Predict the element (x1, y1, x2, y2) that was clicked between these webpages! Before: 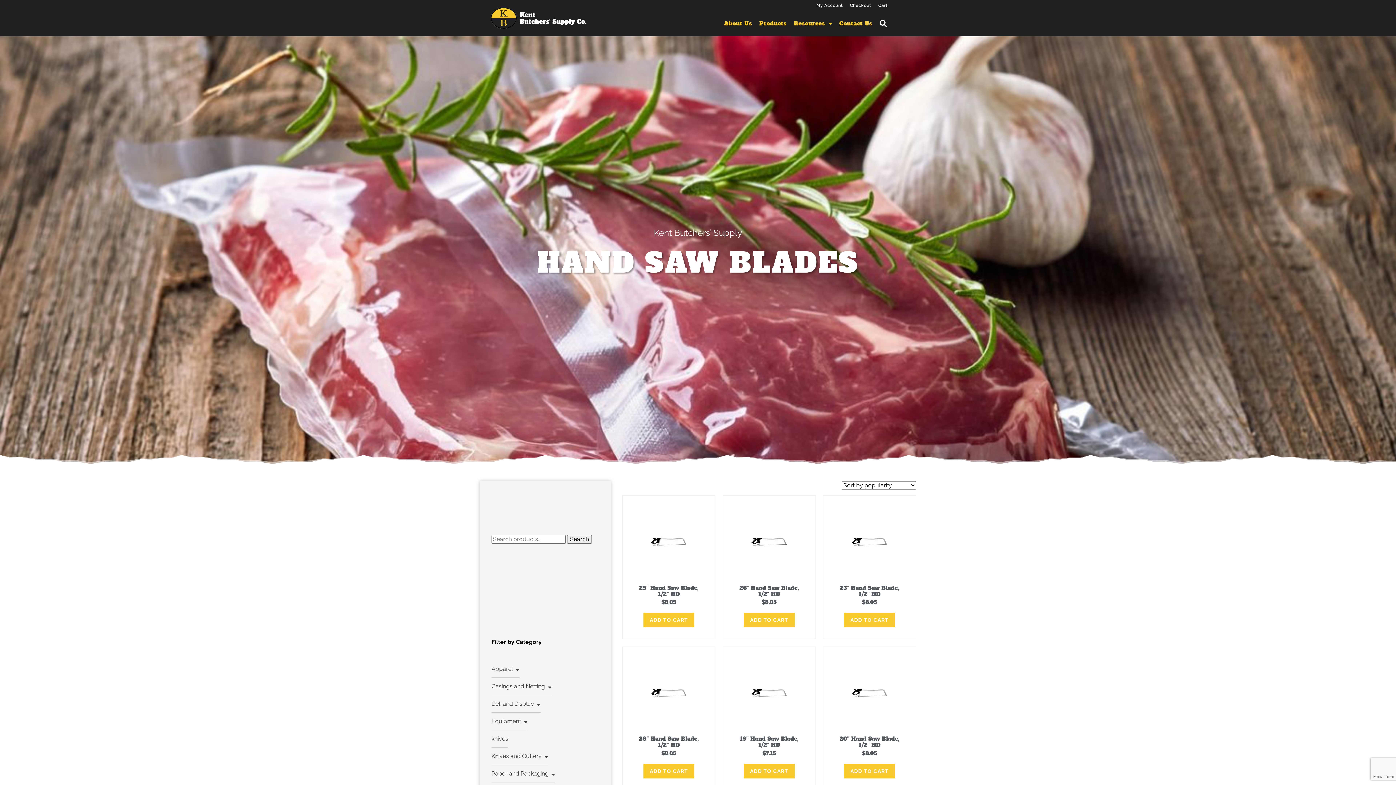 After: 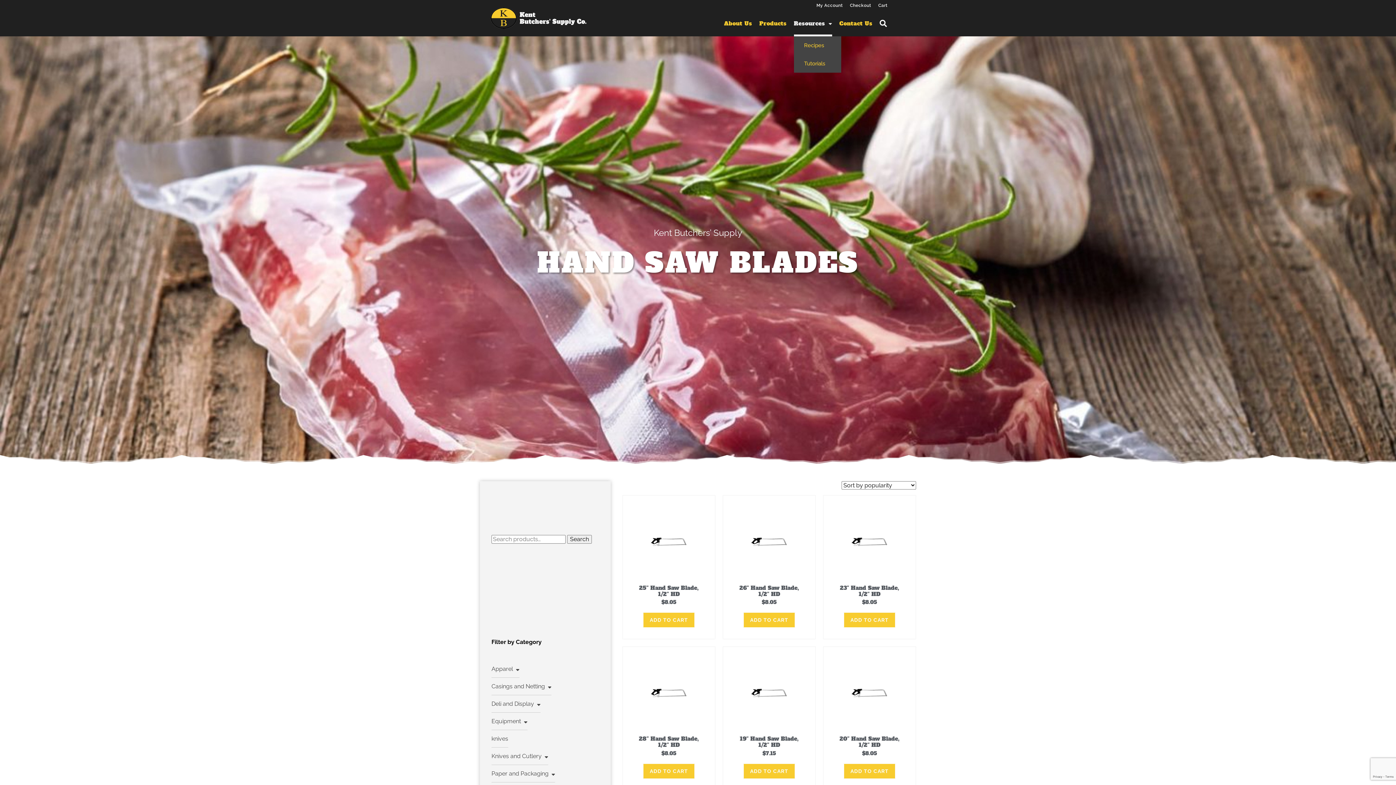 Action: bbox: (794, 10, 832, 36) label: Resources